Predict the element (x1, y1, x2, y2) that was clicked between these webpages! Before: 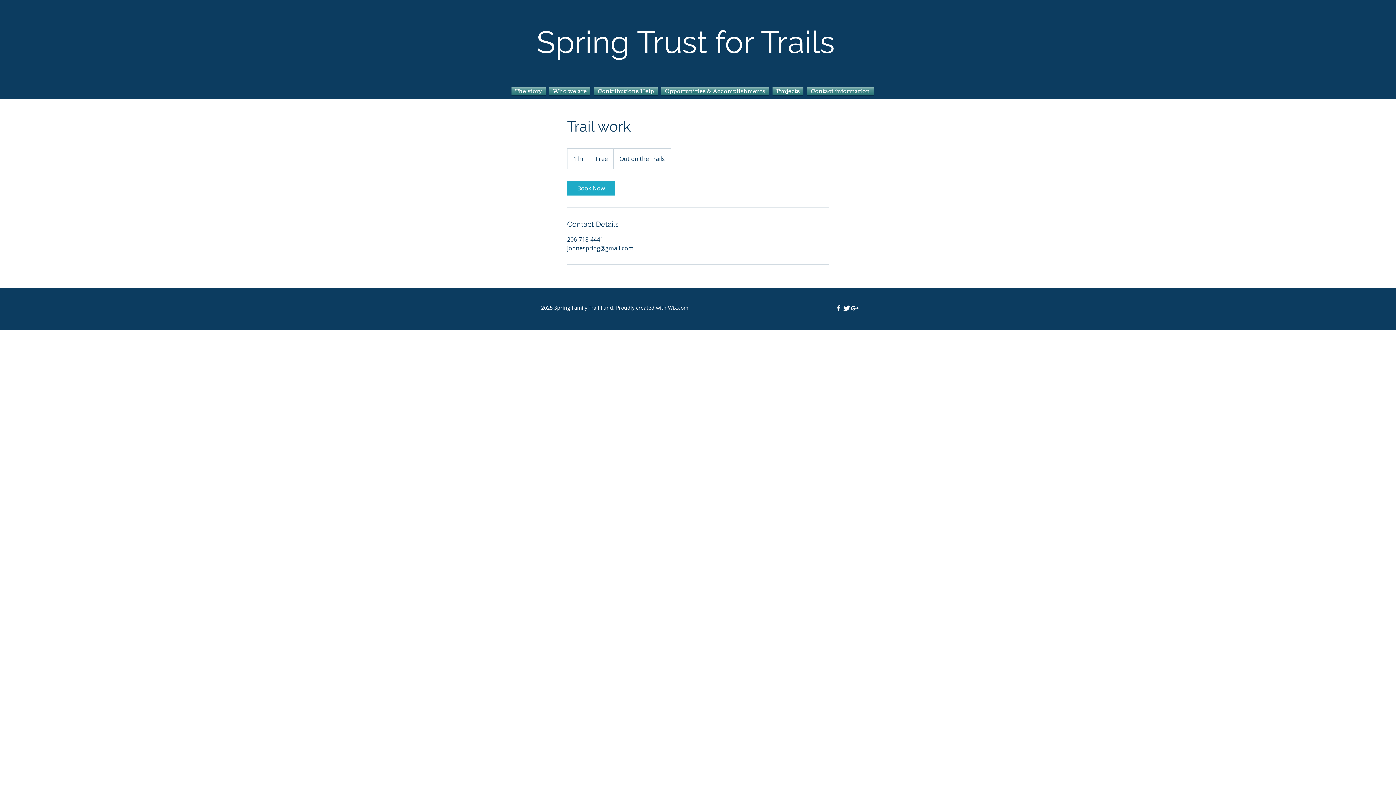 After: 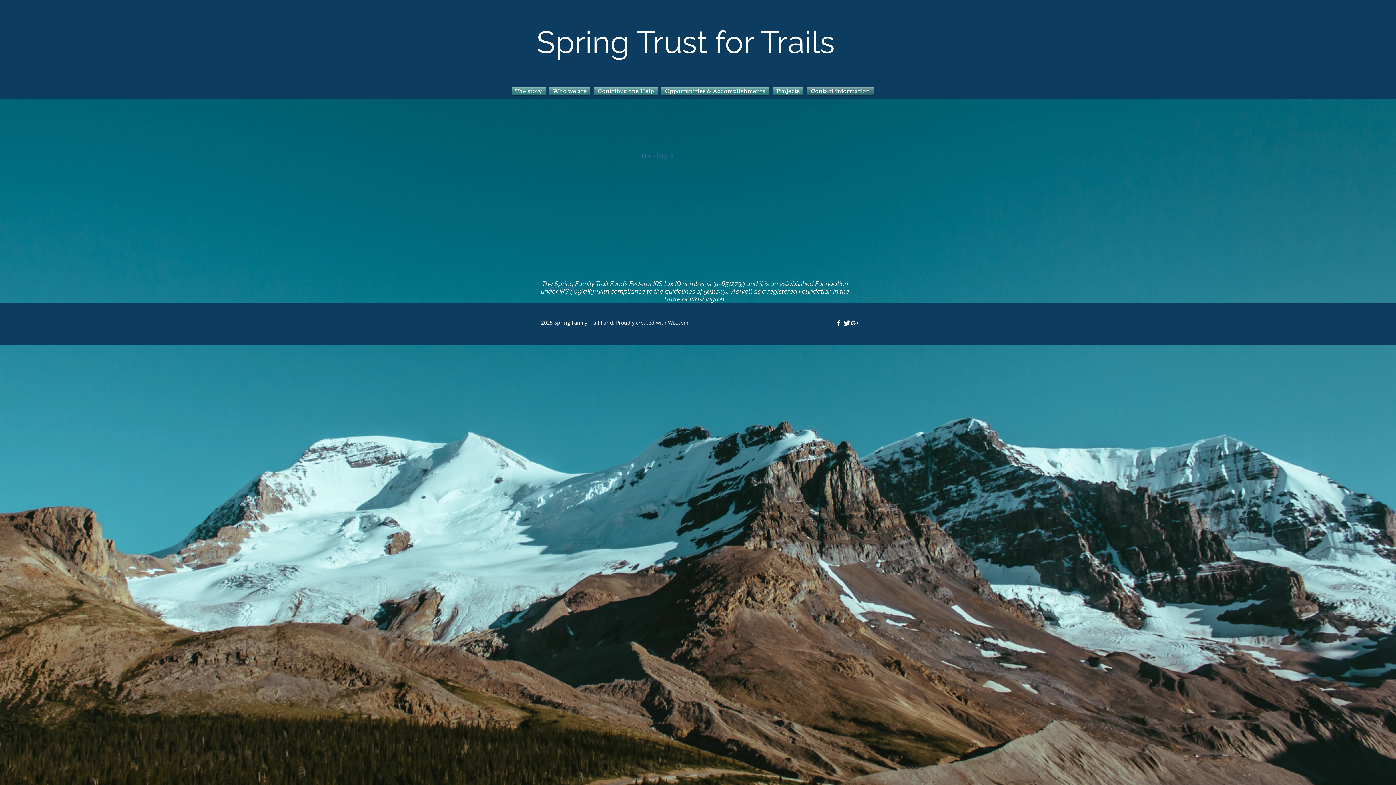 Action: bbox: (805, 86, 873, 95) label: Contact information